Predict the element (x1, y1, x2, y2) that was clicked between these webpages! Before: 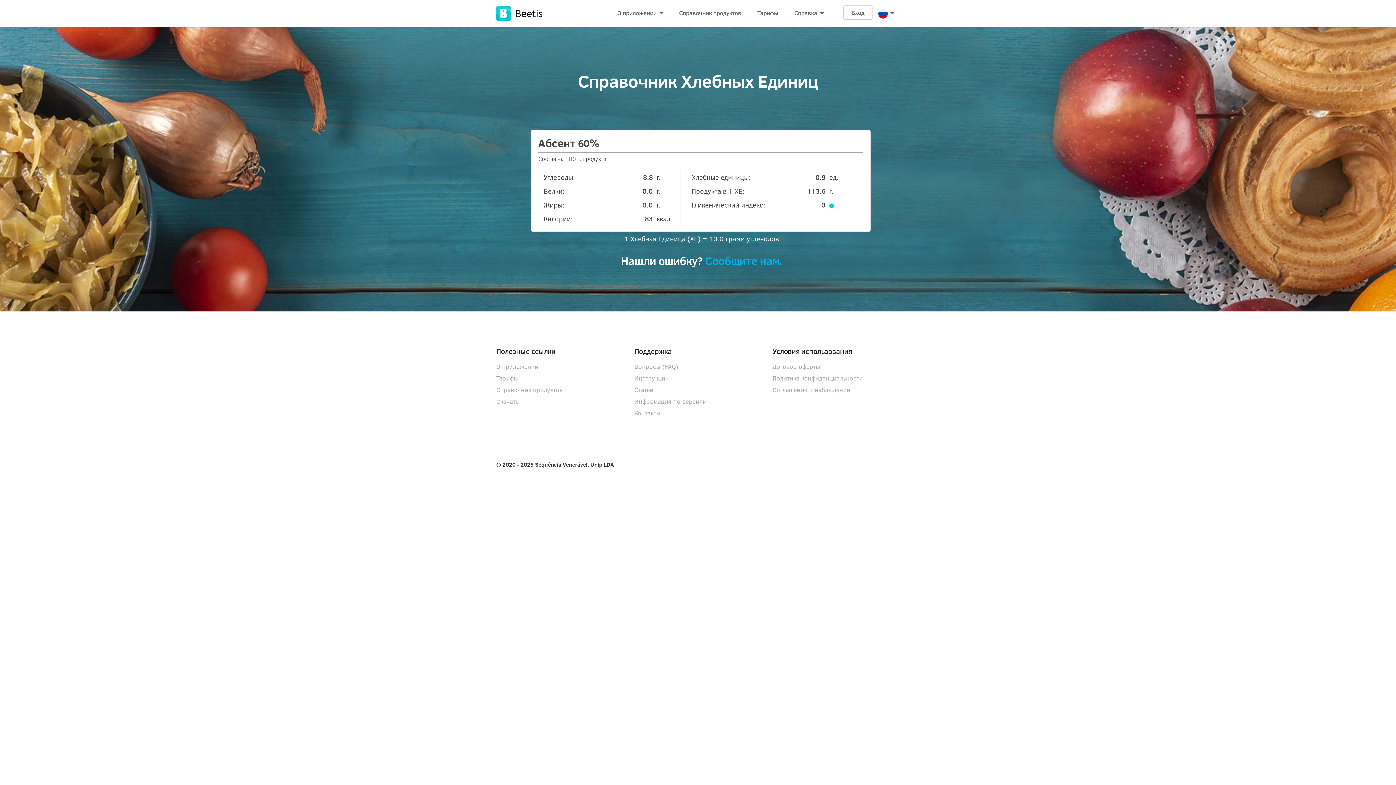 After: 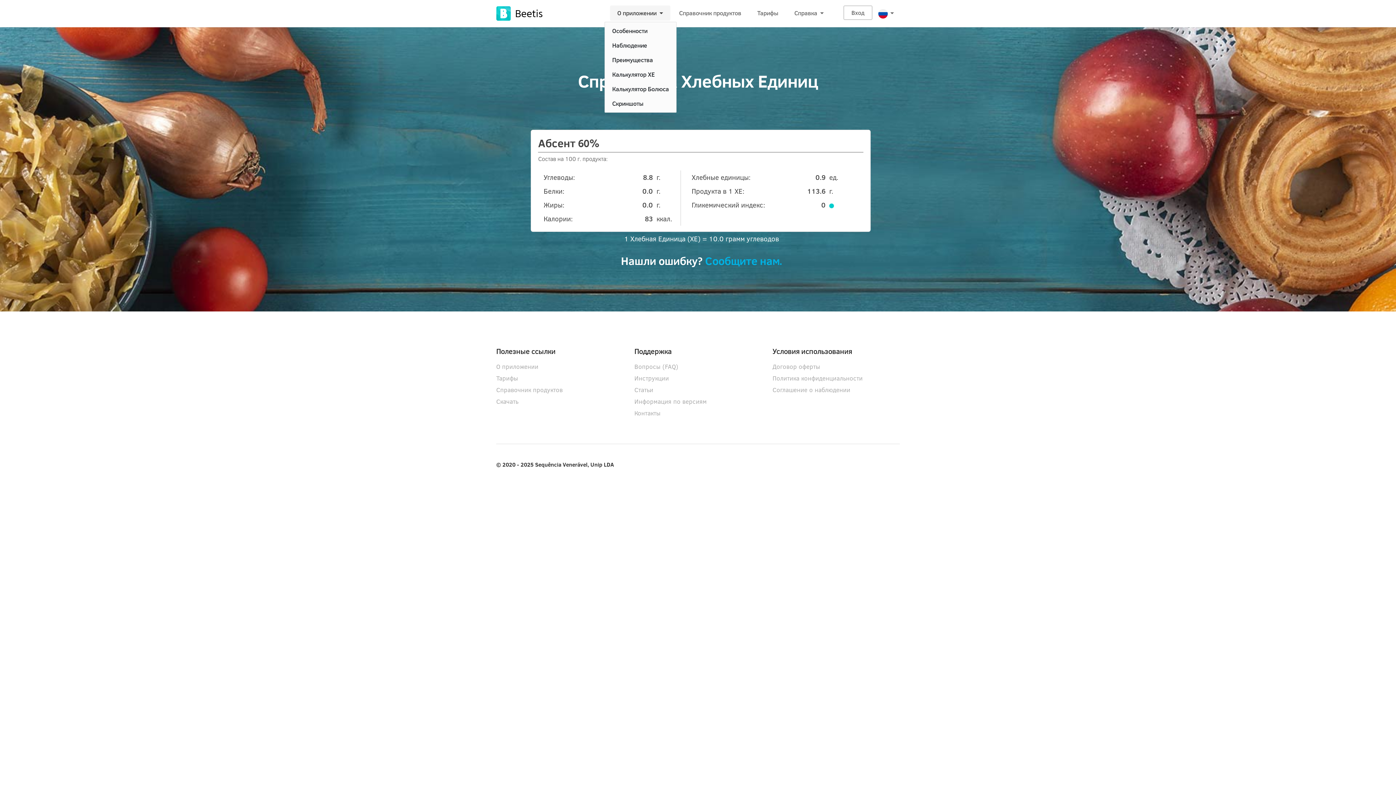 Action: label: О приложении  bbox: (610, 5, 670, 20)